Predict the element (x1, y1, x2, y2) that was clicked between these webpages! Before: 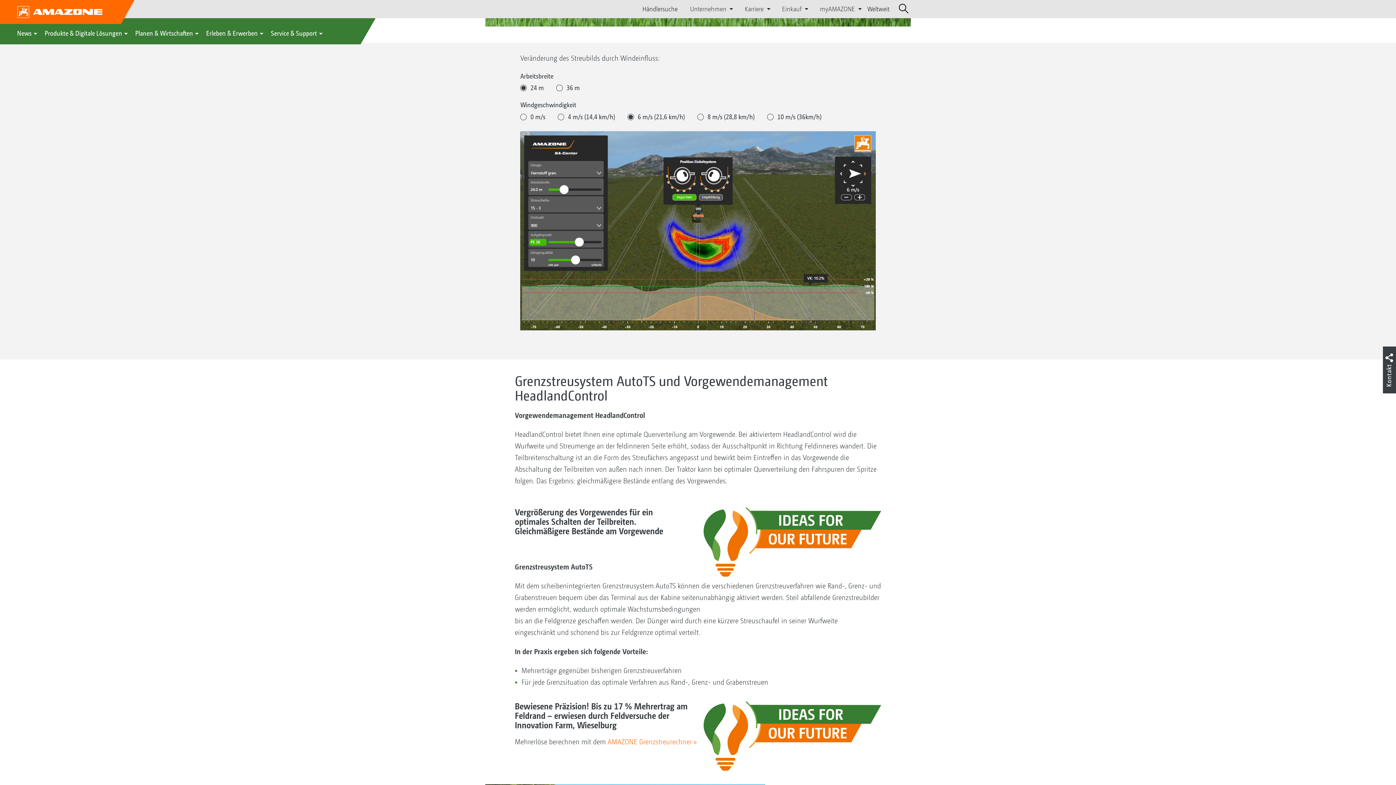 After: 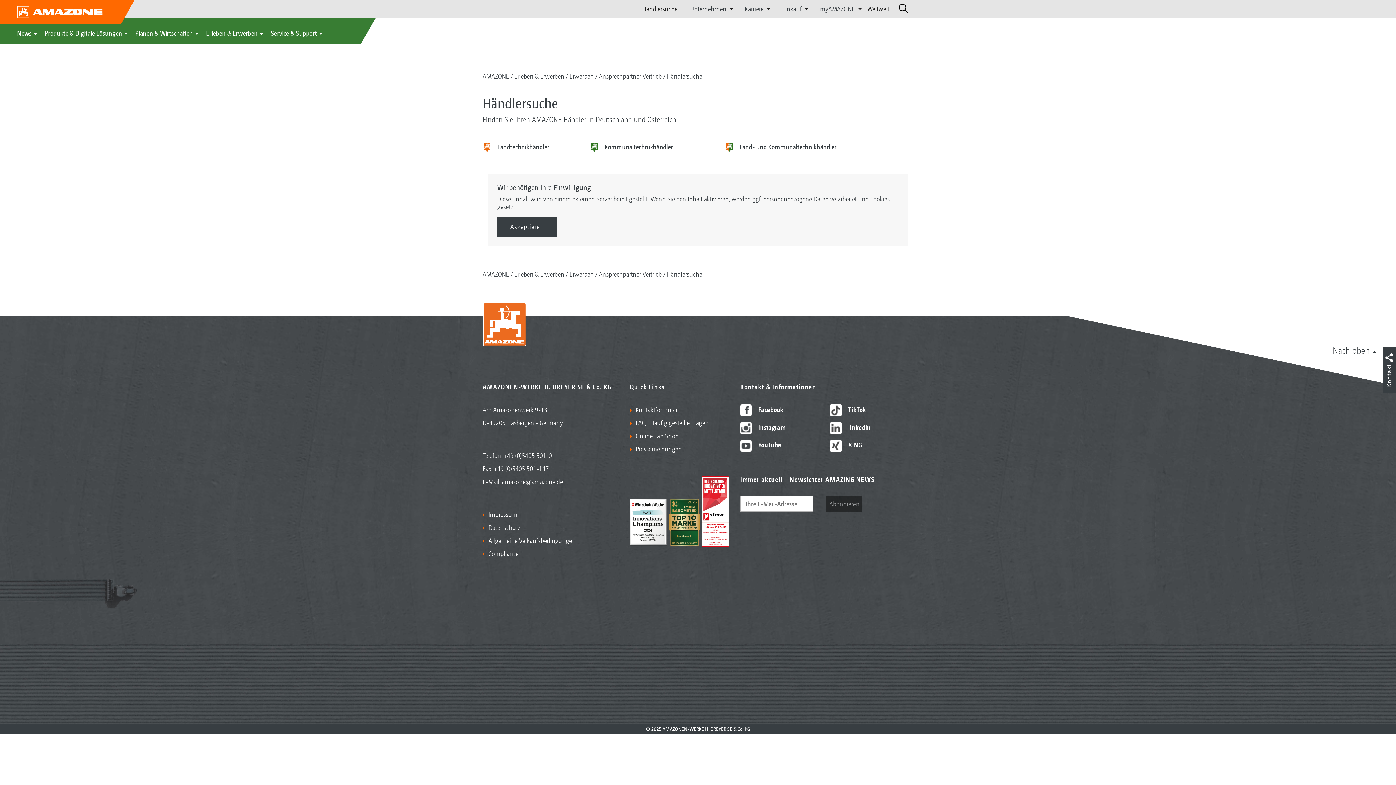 Action: bbox: (642, 5, 677, 12) label: Händlersuche